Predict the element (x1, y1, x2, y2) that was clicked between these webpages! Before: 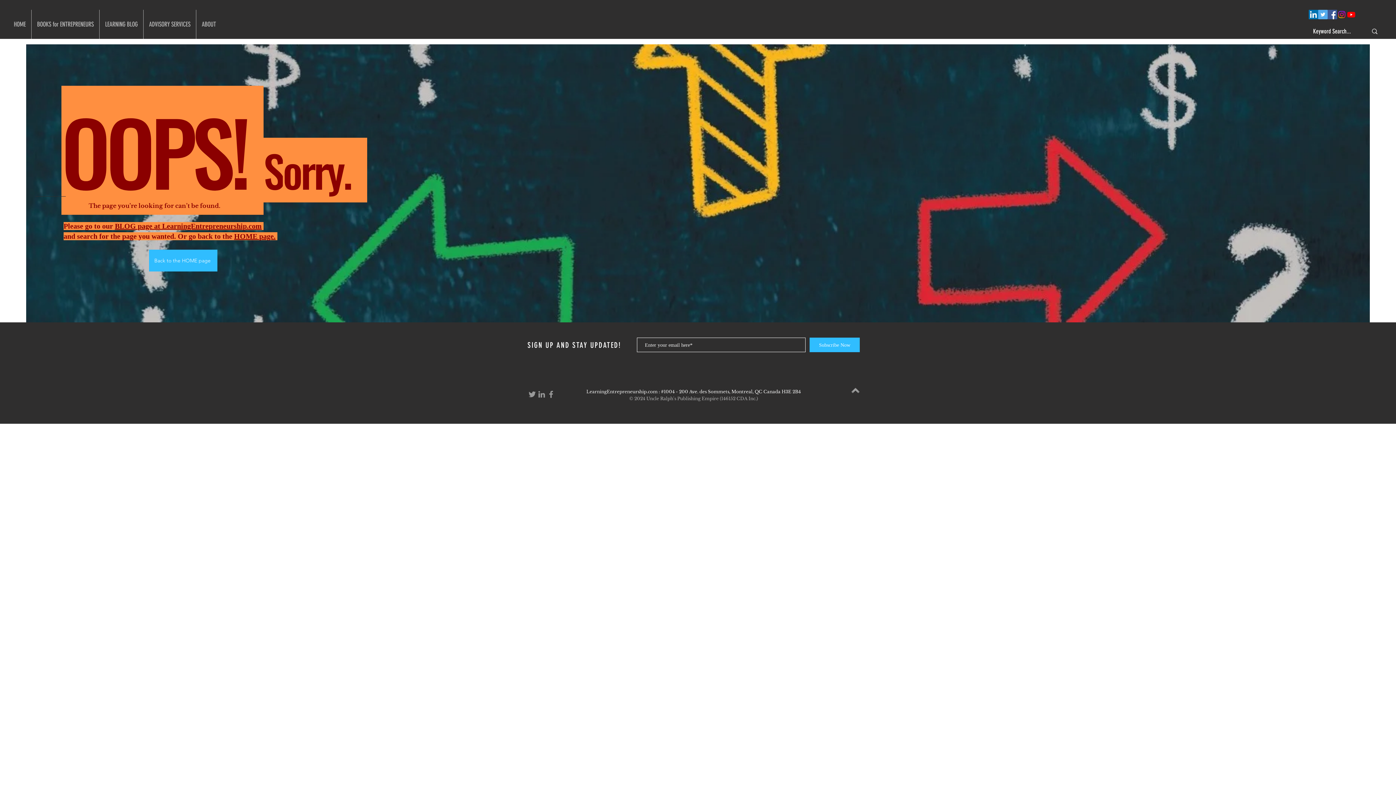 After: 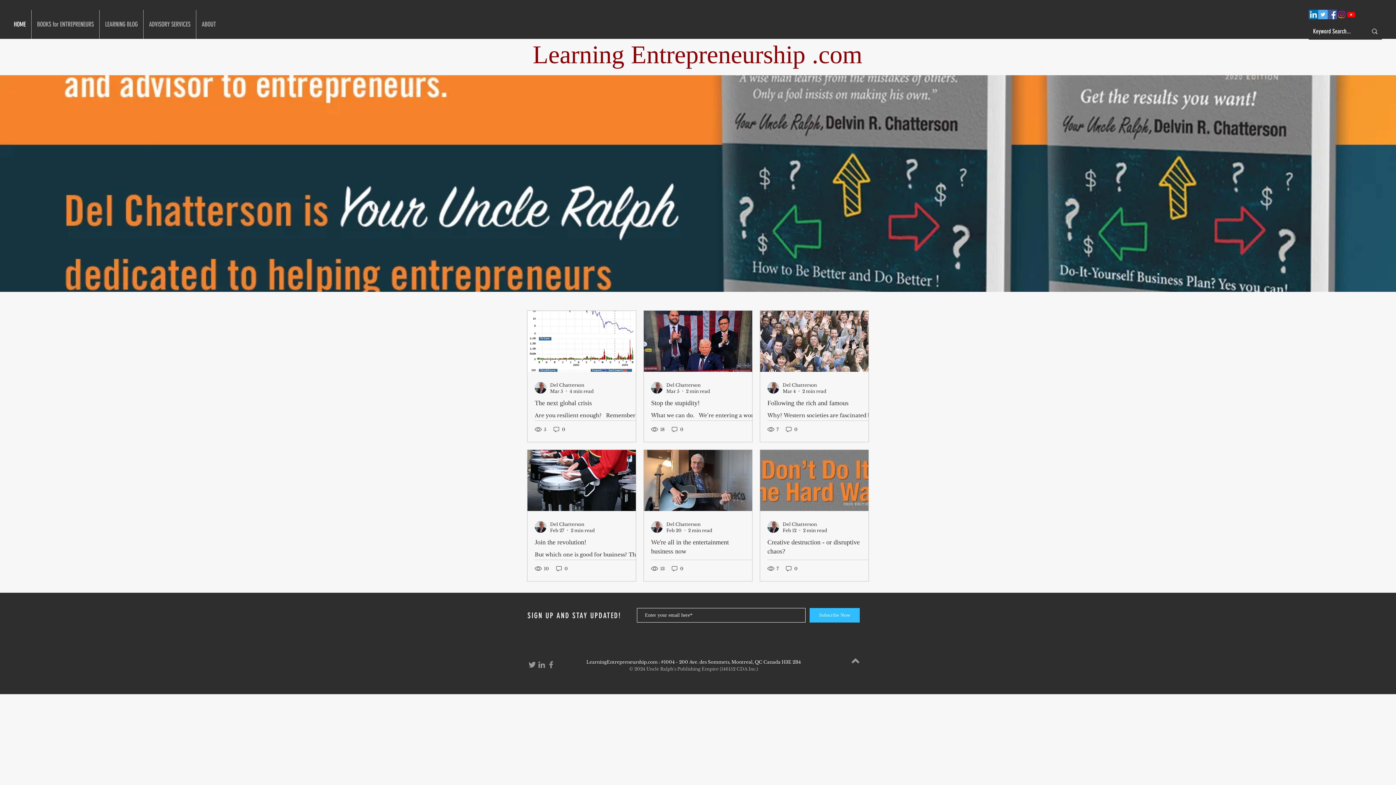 Action: bbox: (177, 232, 275, 240) label: Or go back to the HOME page.